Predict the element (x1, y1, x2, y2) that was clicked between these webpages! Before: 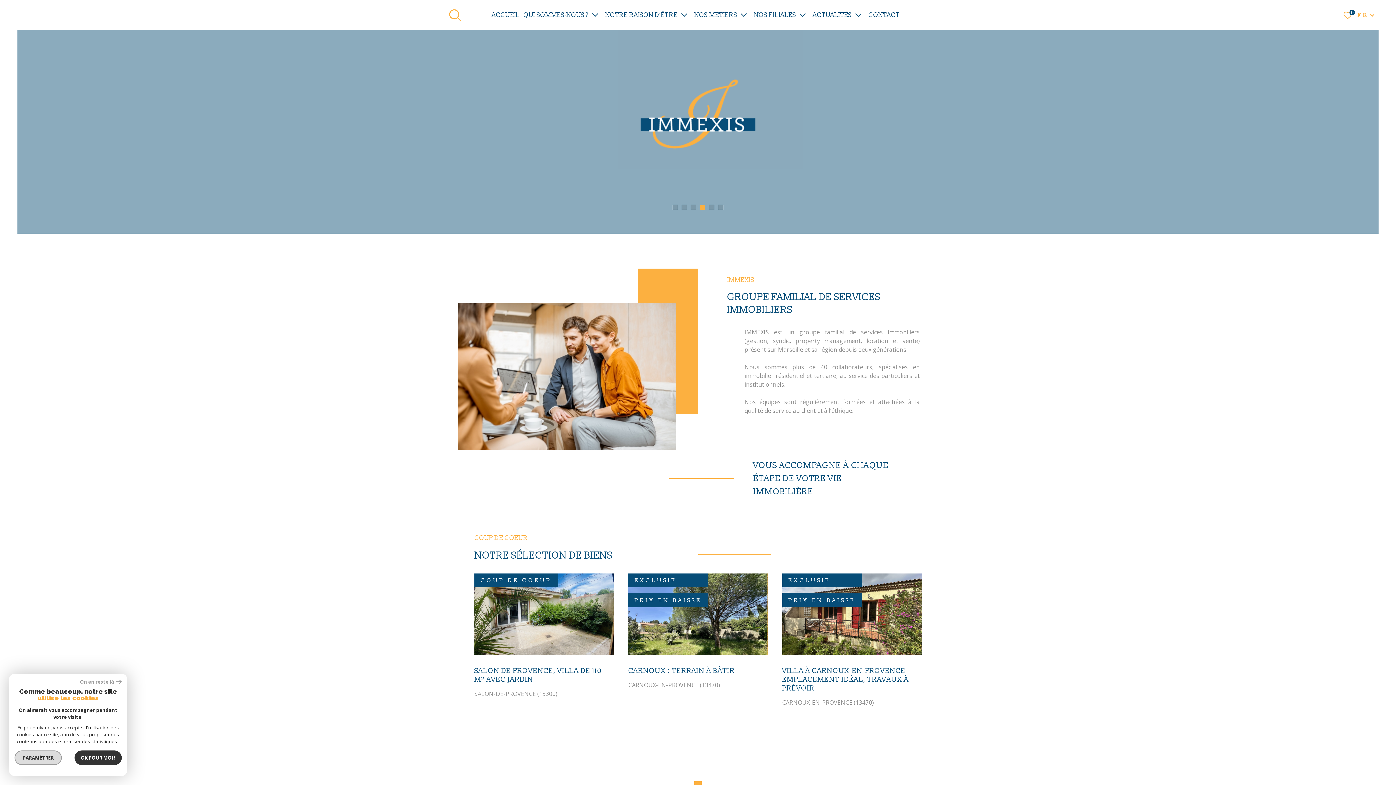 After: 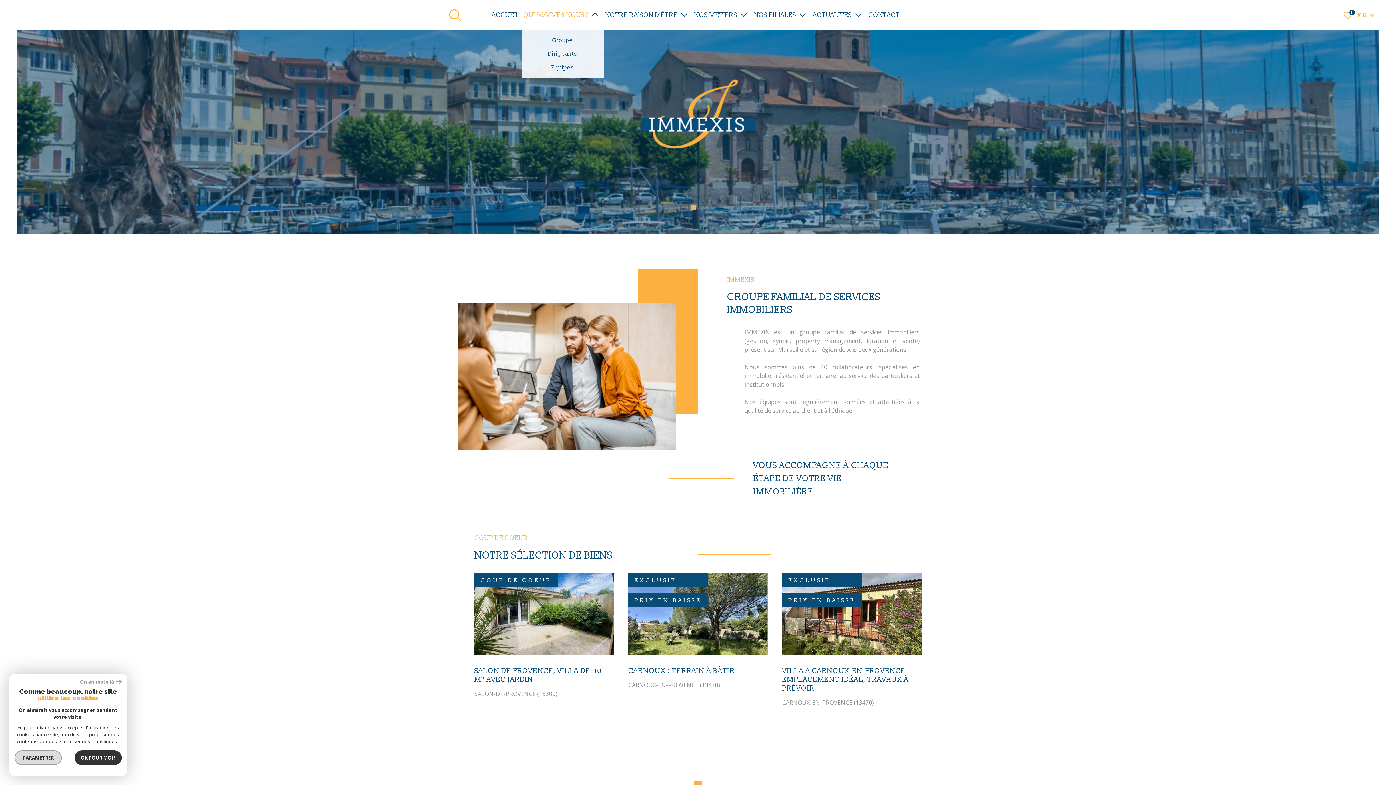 Action: label: QUI SOMMES-NOUS ? bbox: (523, 3, 601, 26)